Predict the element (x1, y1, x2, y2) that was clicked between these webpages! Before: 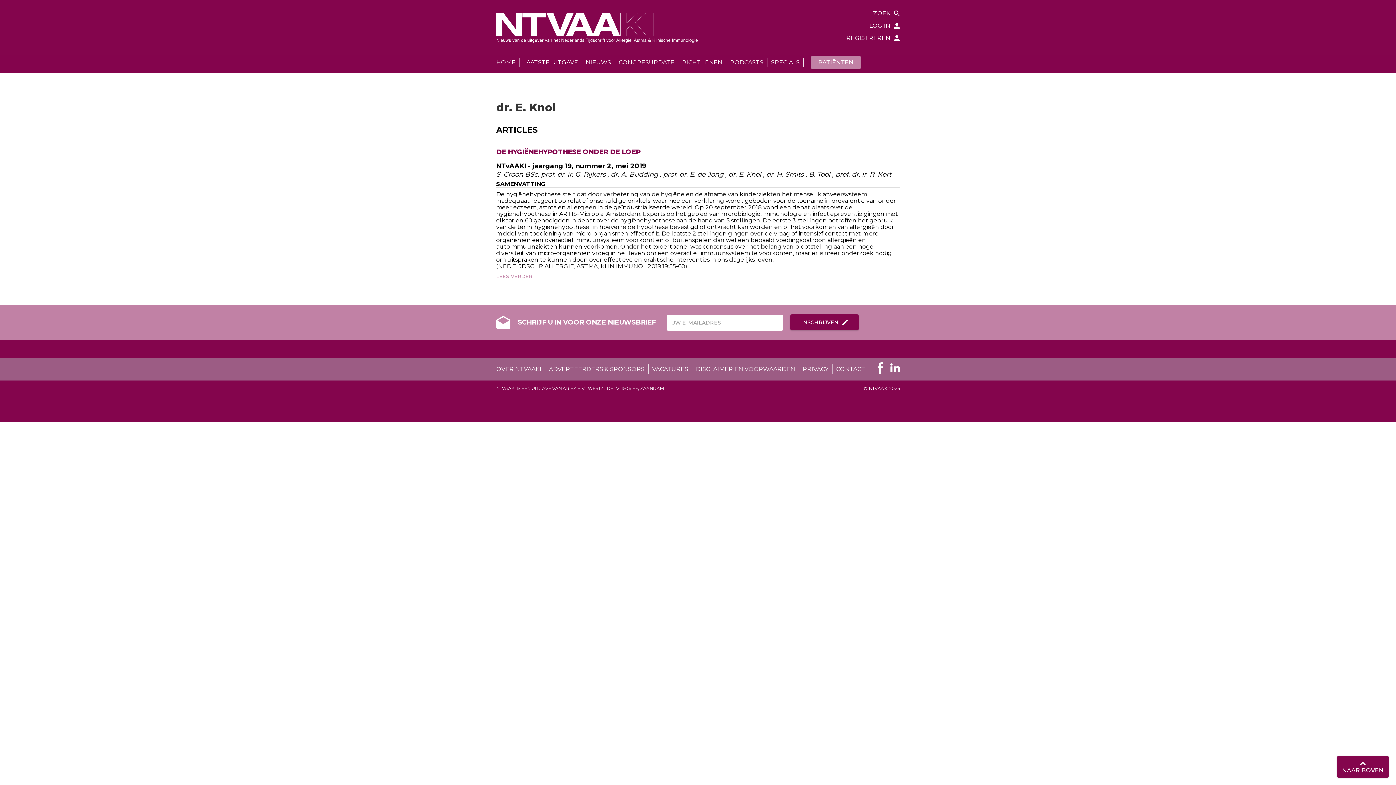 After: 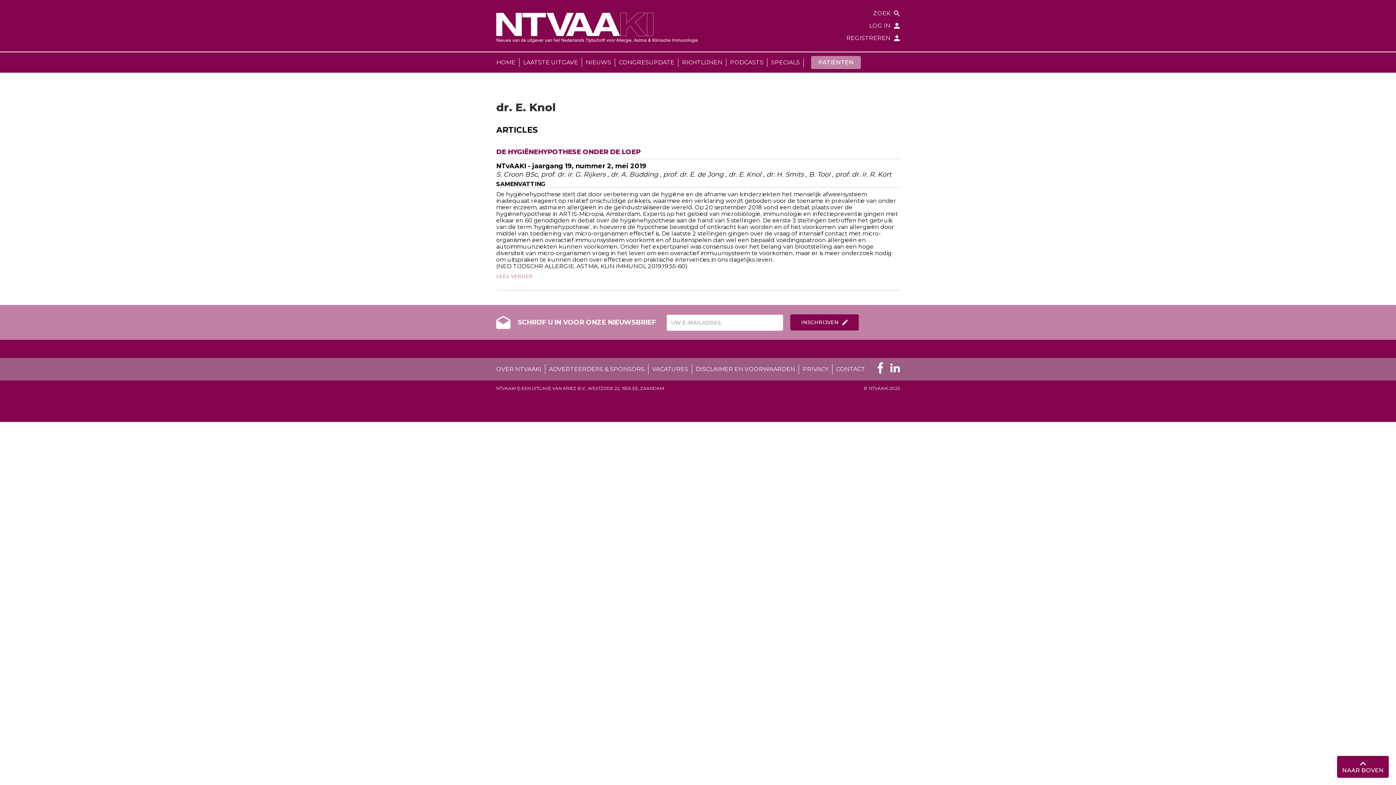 Action: bbox: (887, 362, 903, 376)